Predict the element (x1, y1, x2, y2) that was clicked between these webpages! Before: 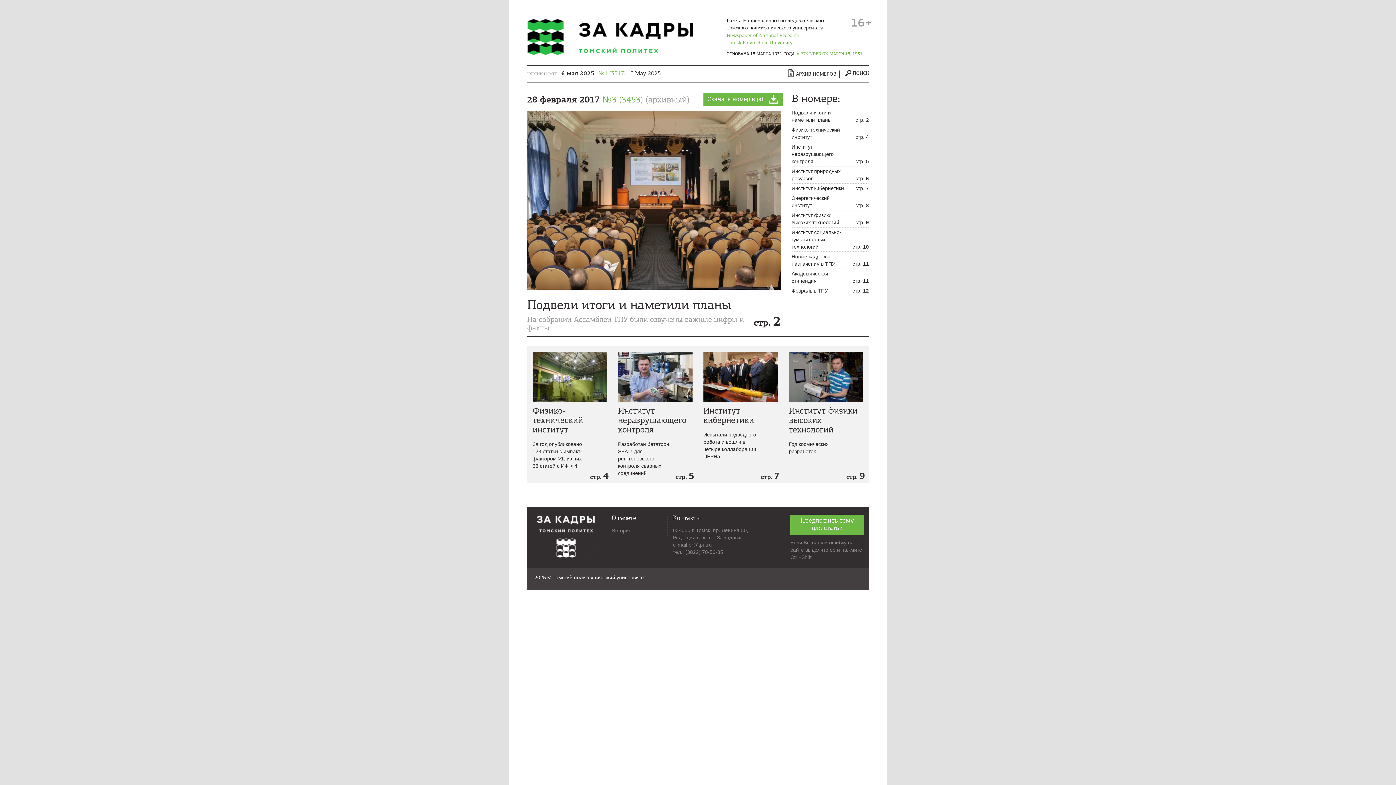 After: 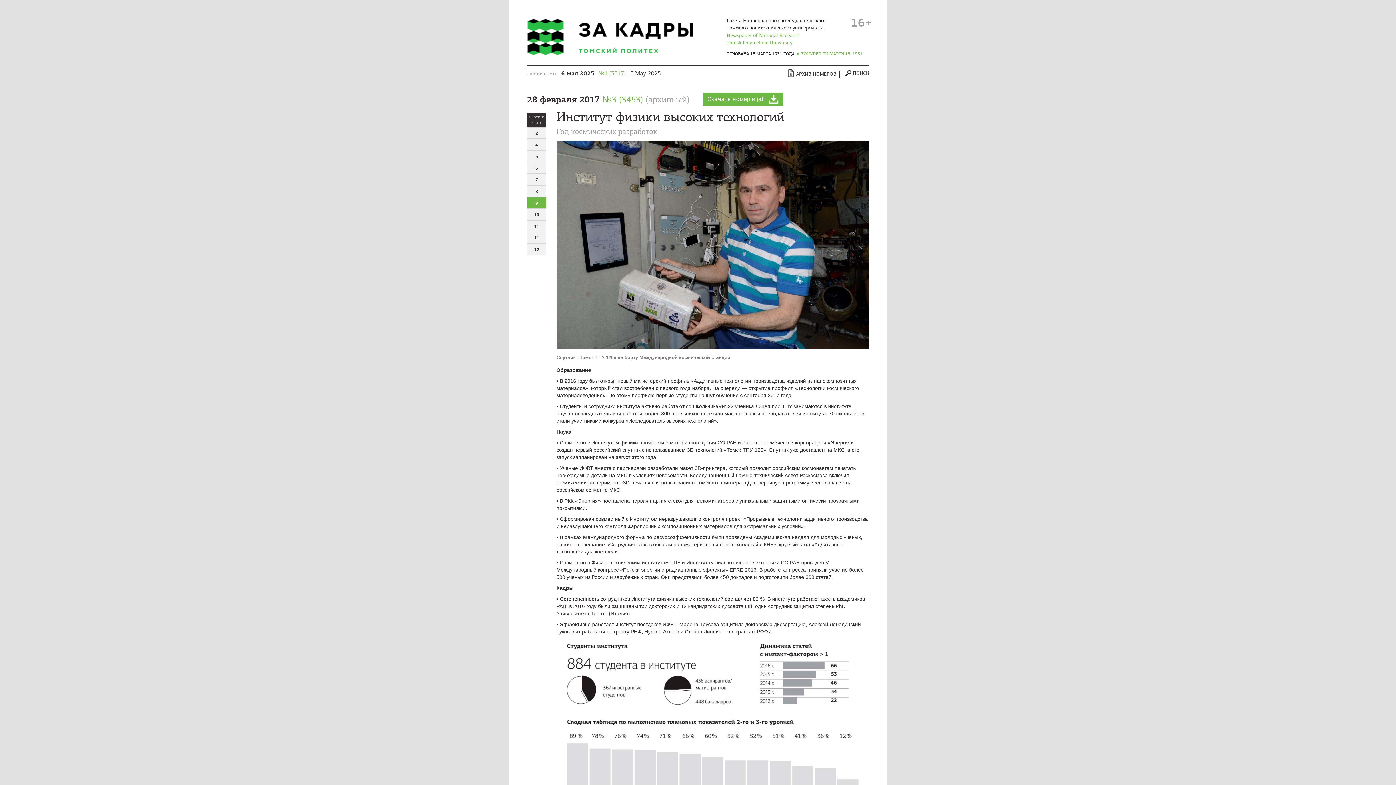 Action: bbox: (791, 211, 869, 226) label: Институт физики высоких технологий
9